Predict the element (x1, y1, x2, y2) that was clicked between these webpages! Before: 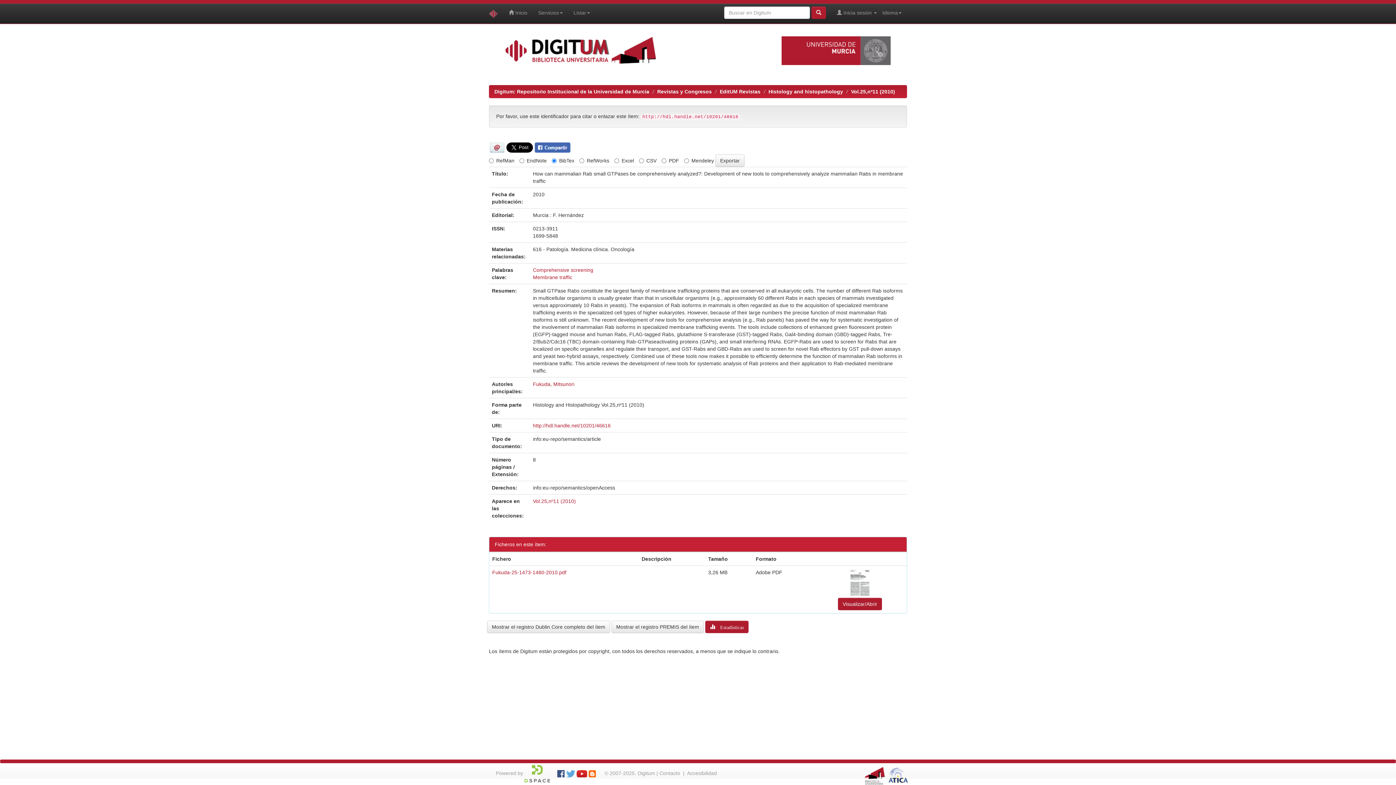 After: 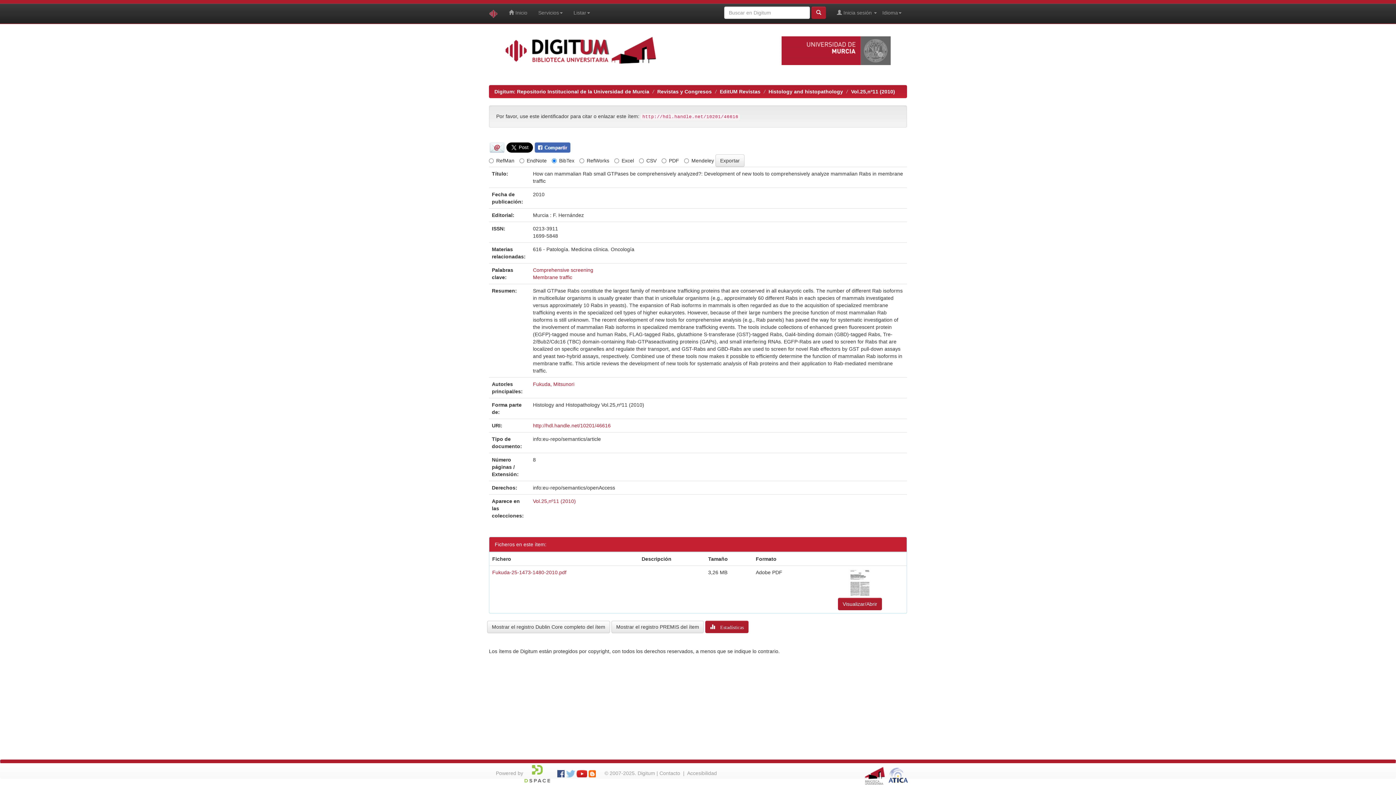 Action: bbox: (566, 770, 575, 776)